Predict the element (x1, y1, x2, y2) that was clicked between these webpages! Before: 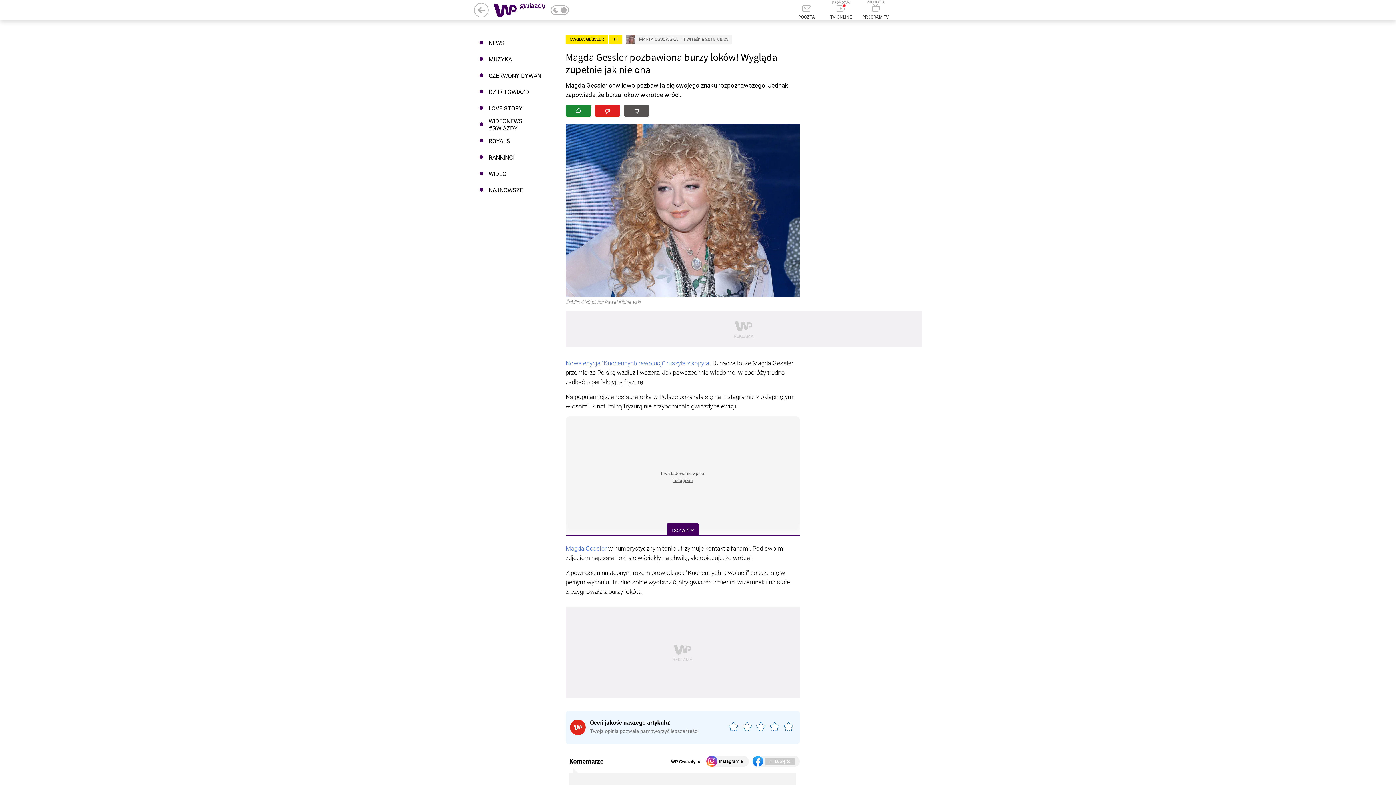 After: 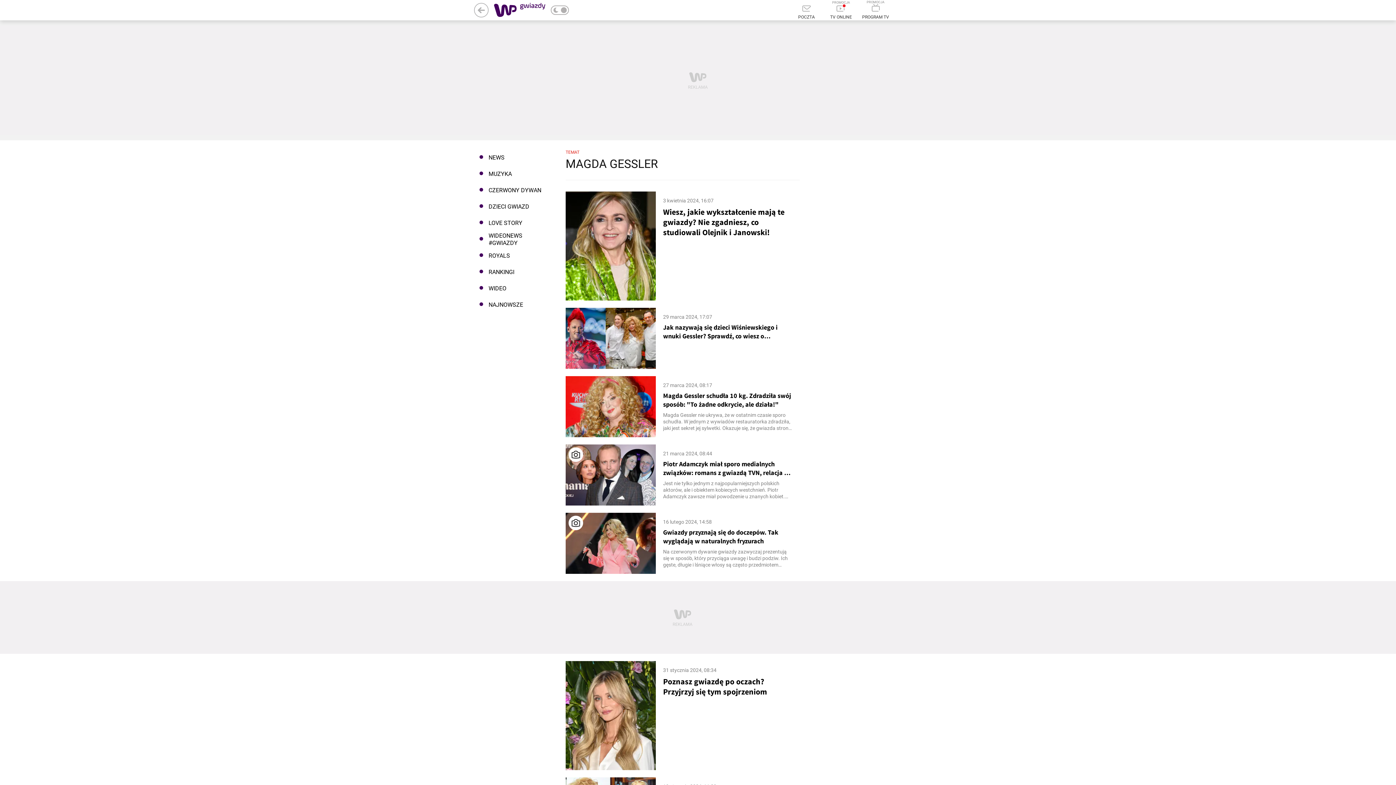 Action: label: MAGDA GESSLER bbox: (565, 37, 612, 41)